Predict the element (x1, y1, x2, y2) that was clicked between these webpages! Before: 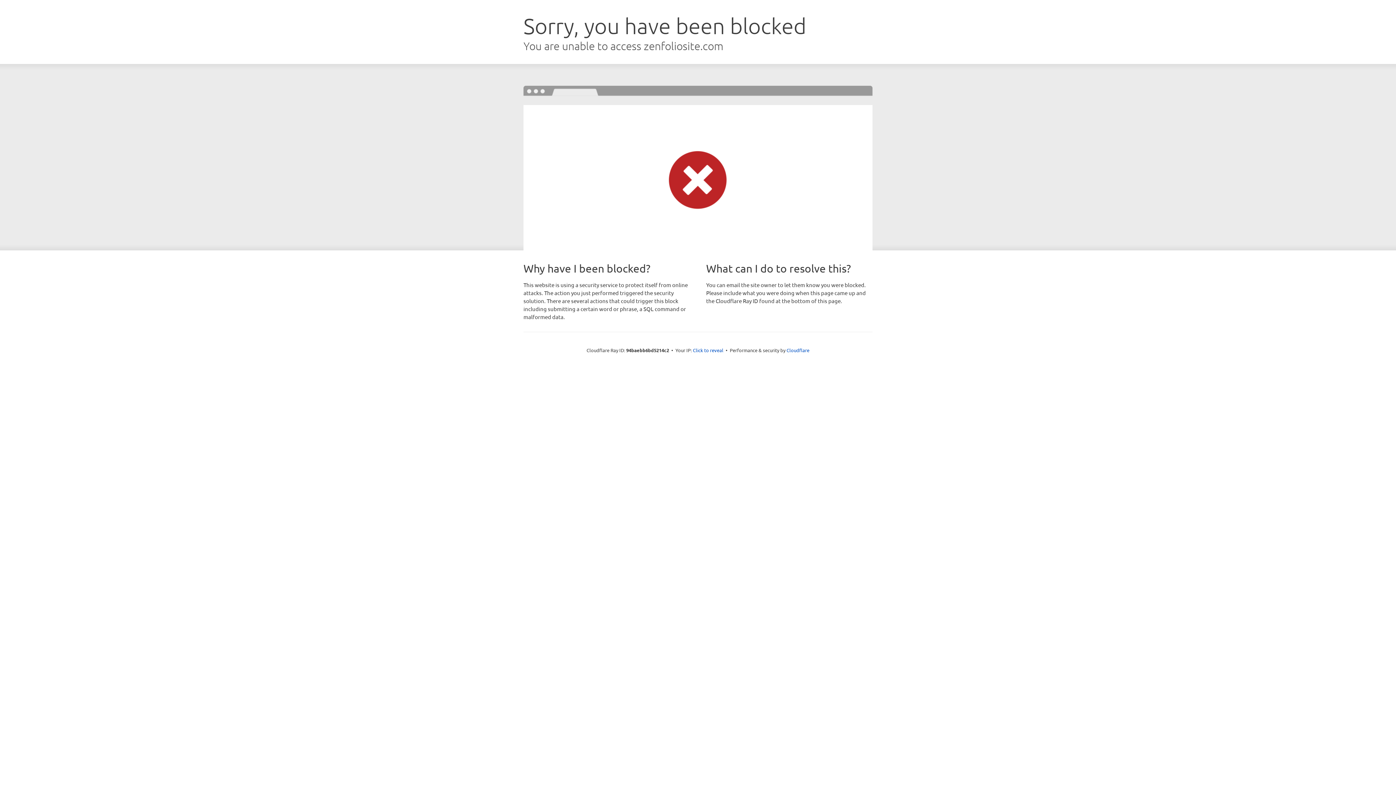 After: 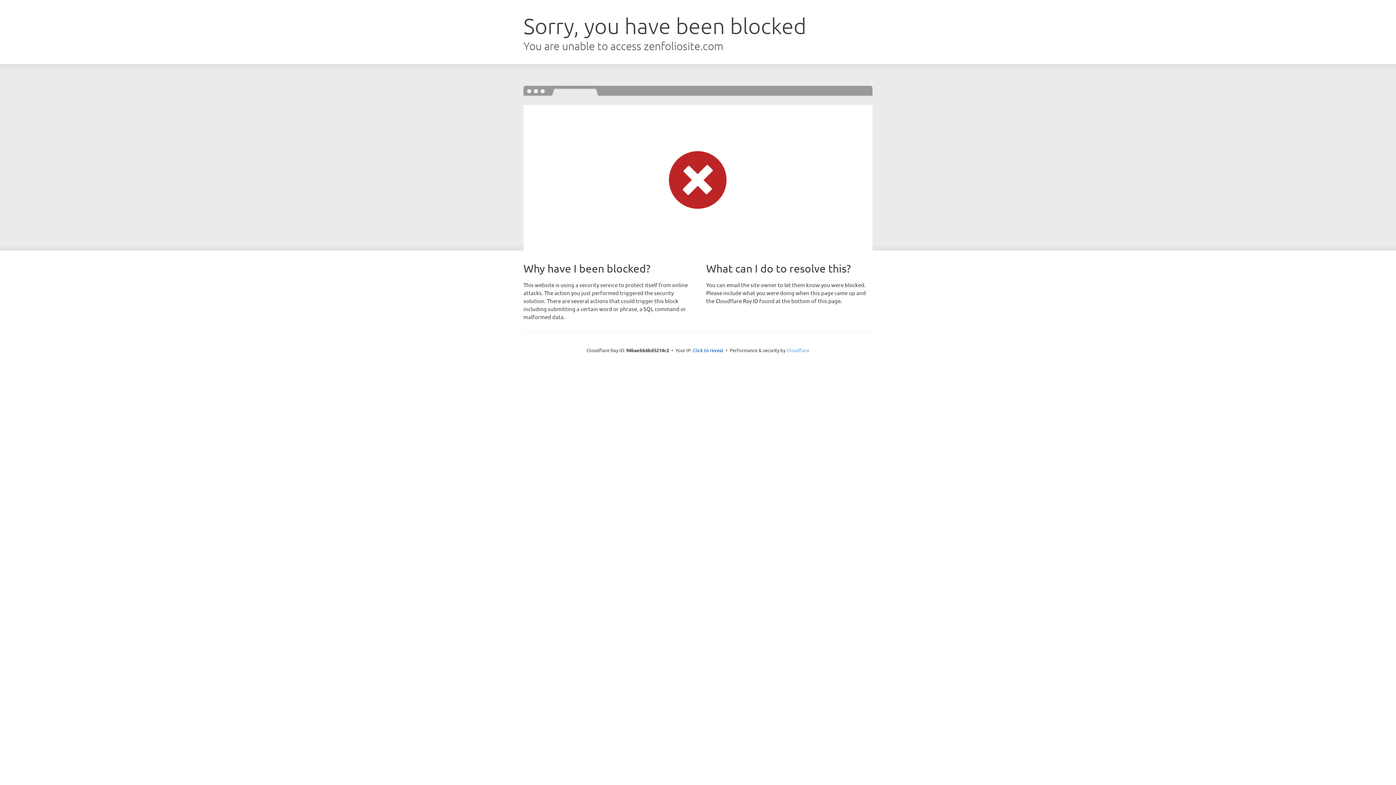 Action: bbox: (786, 347, 809, 353) label: Cloudflare